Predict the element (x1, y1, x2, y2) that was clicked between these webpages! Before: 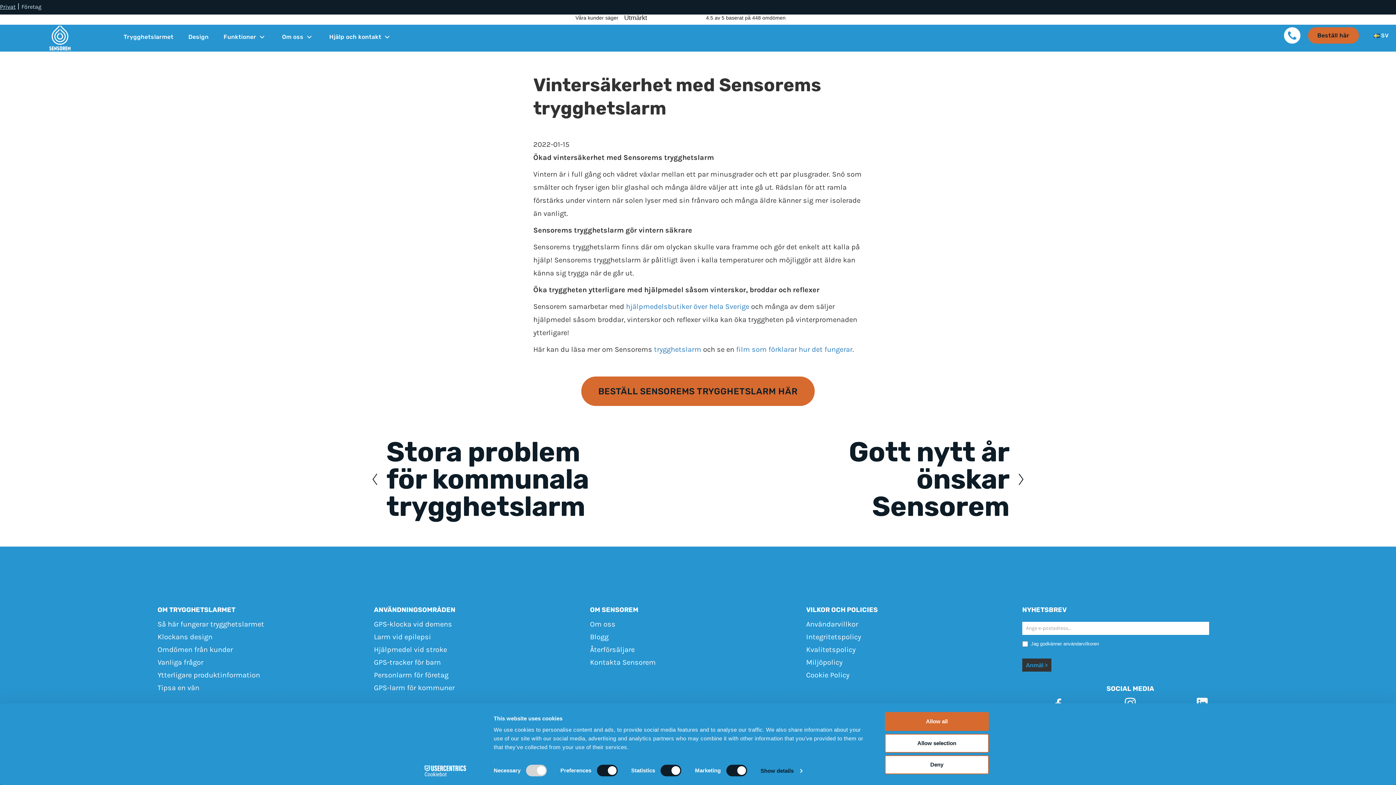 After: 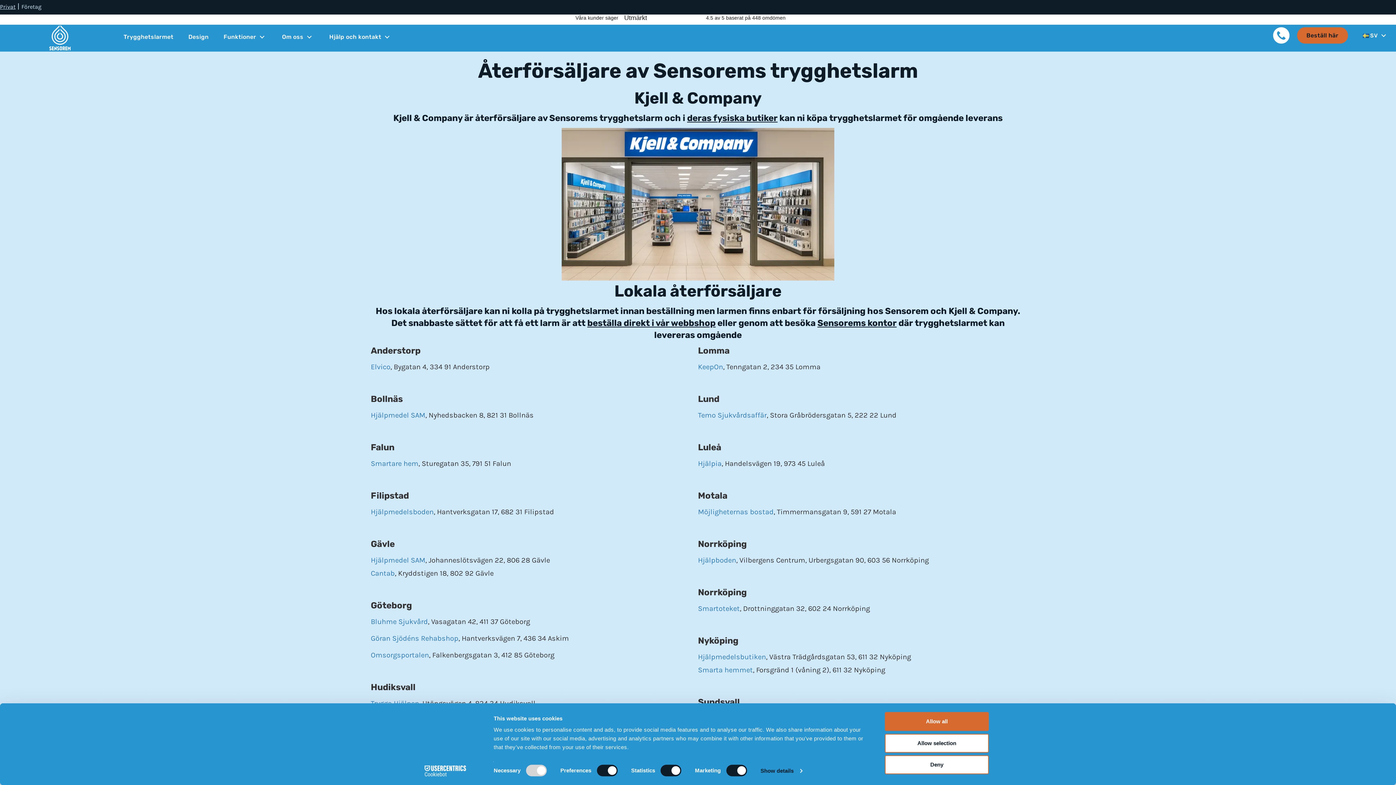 Action: bbox: (590, 643, 799, 656) label: Återförsäljare